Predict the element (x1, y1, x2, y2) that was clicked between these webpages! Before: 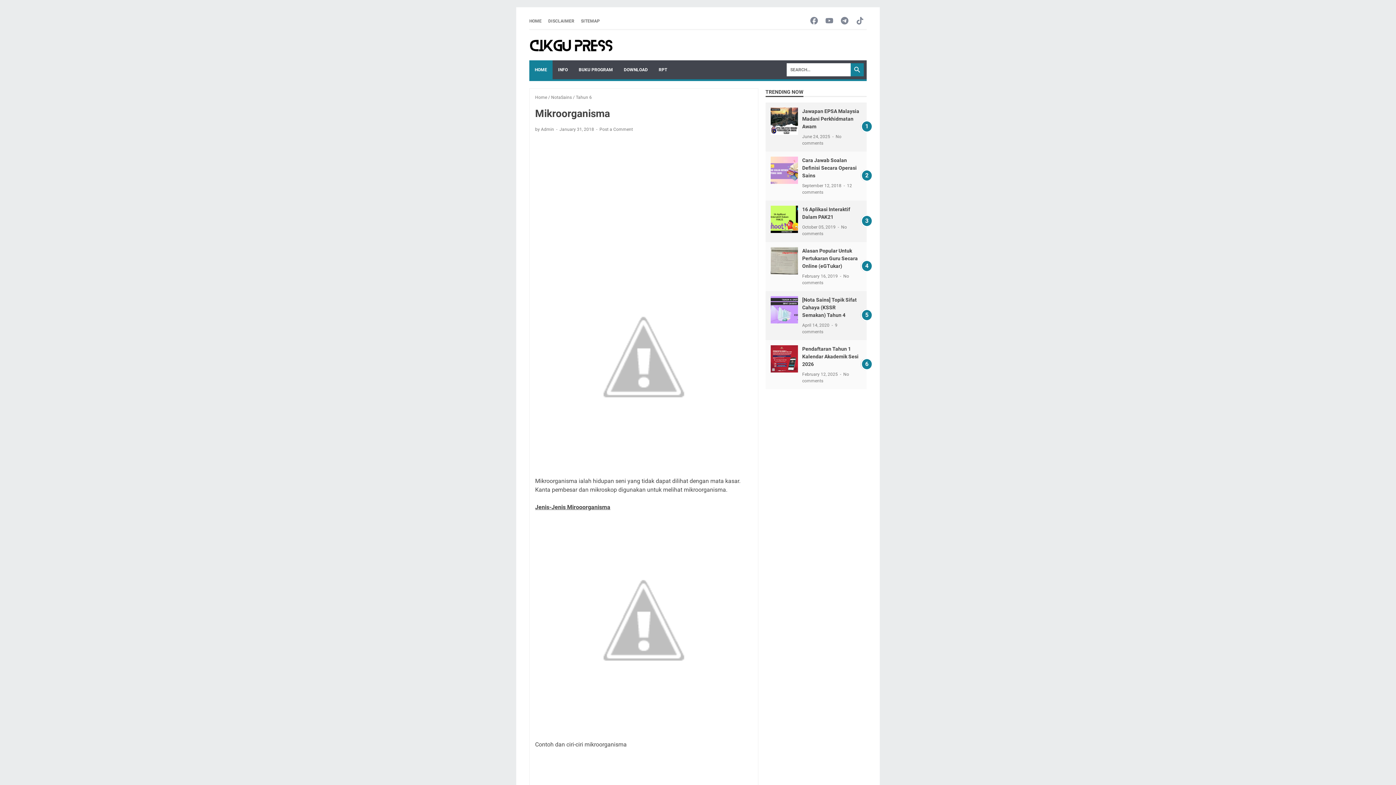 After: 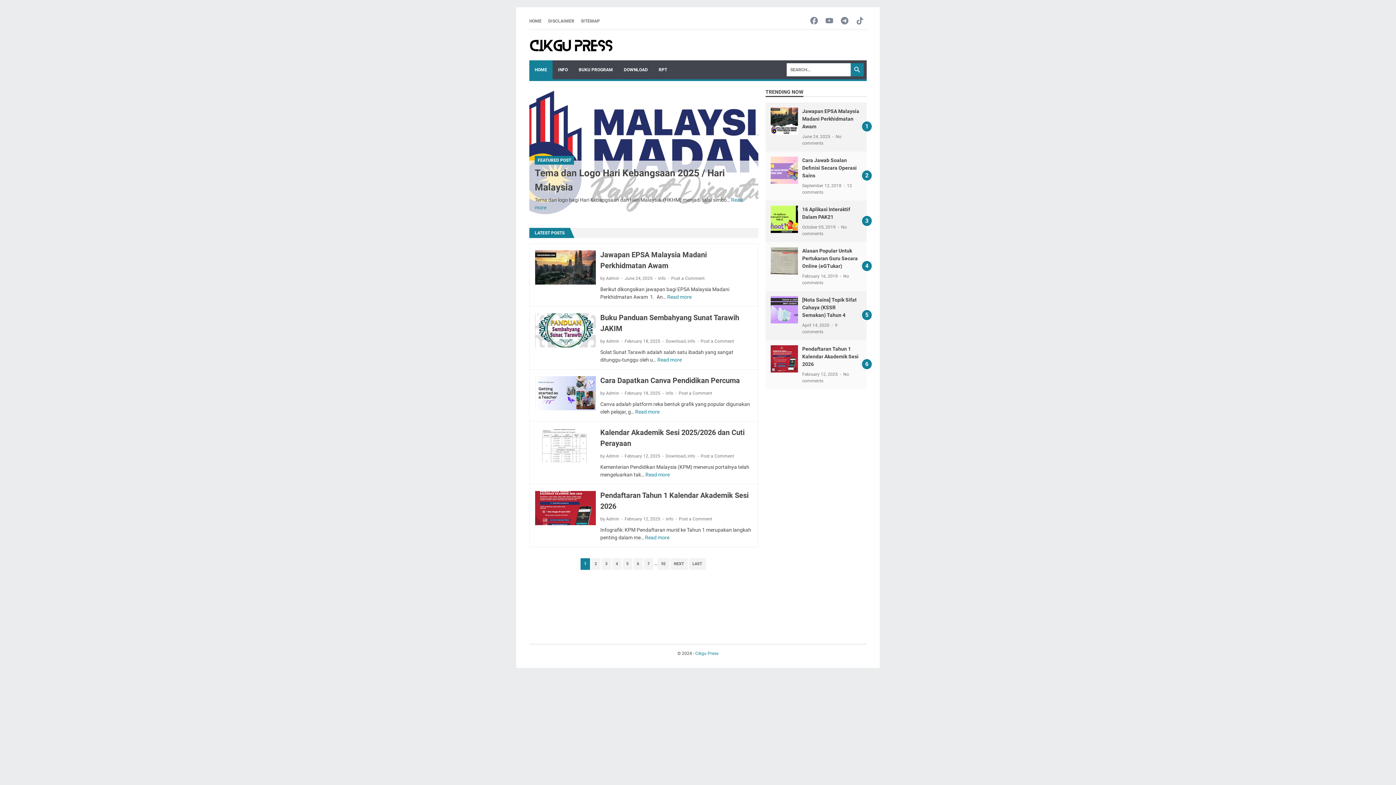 Action: label: HOME bbox: (529, 17, 541, 24)